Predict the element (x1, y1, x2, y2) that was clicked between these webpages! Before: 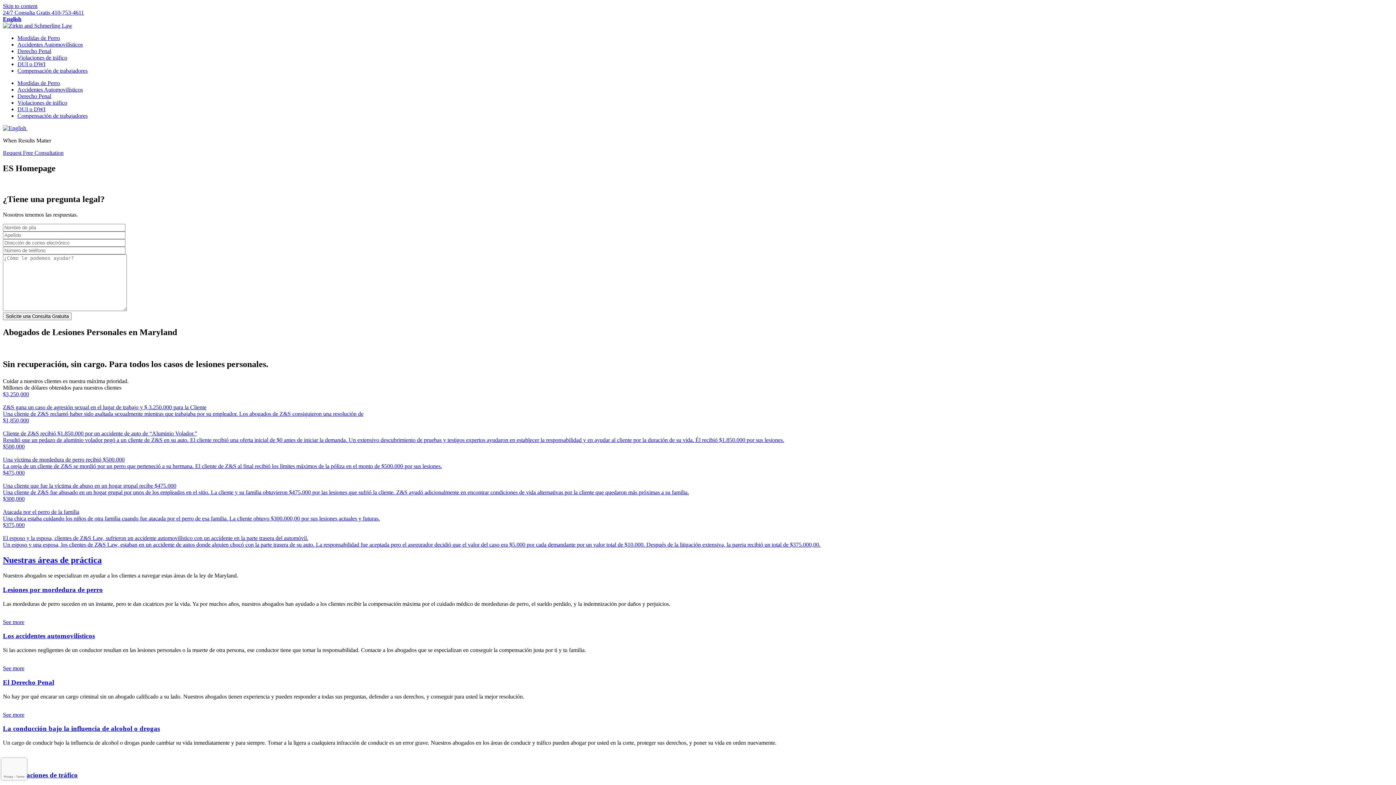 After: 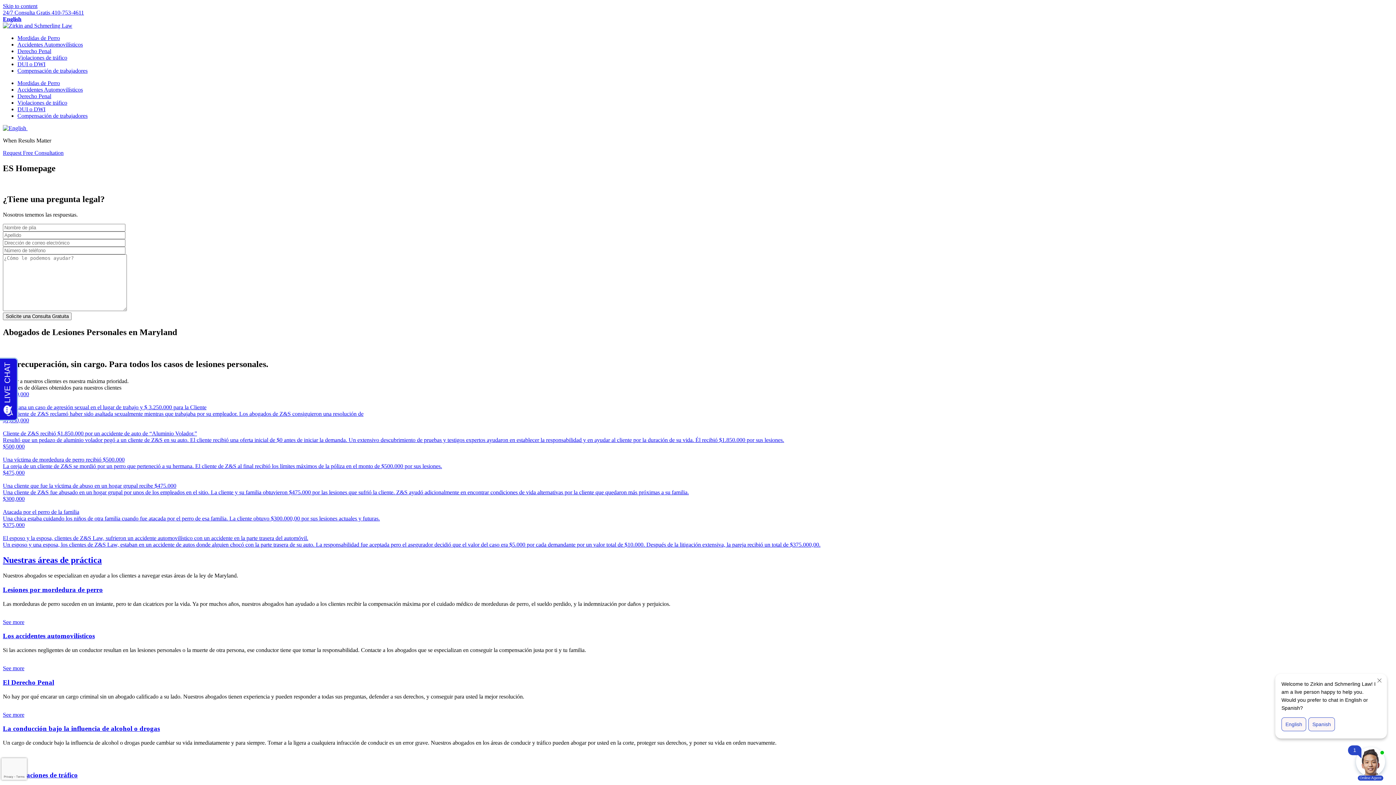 Action: label: 24/7 Consulta Gratis 410-753-4611 bbox: (2, 9, 84, 15)